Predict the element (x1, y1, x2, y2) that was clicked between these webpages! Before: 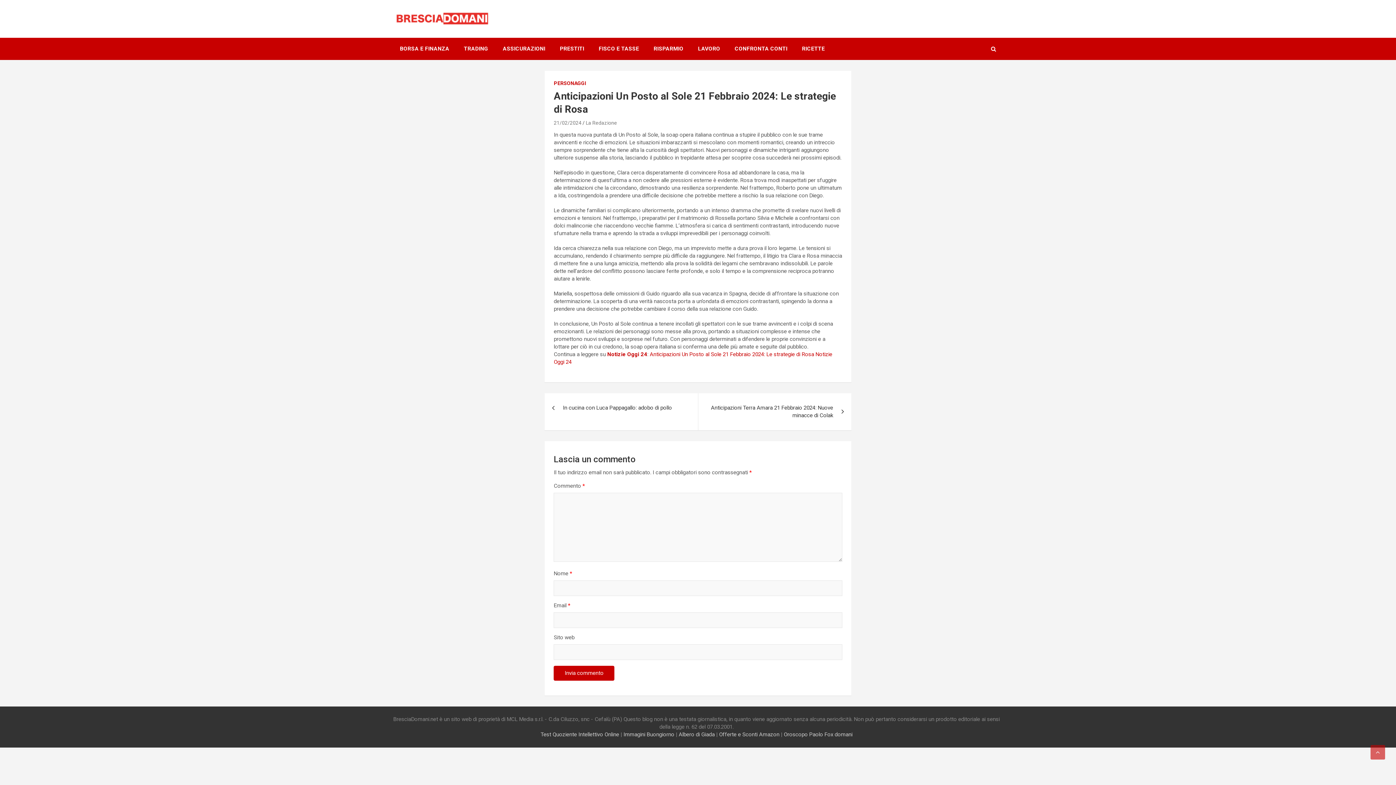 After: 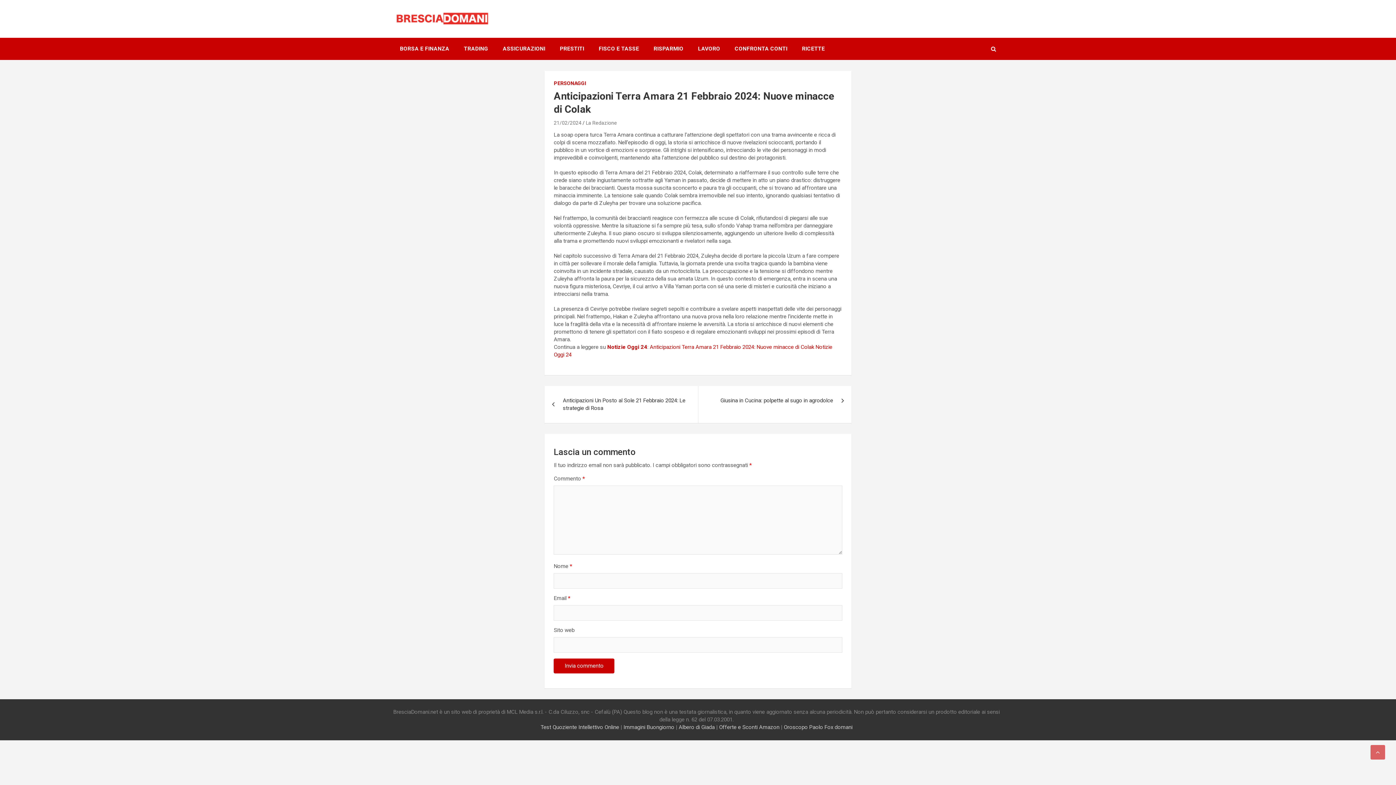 Action: bbox: (698, 393, 851, 430) label: Anticipazioni Terra Amara 21 Febbraio 2024: Nuove minacce di Colak